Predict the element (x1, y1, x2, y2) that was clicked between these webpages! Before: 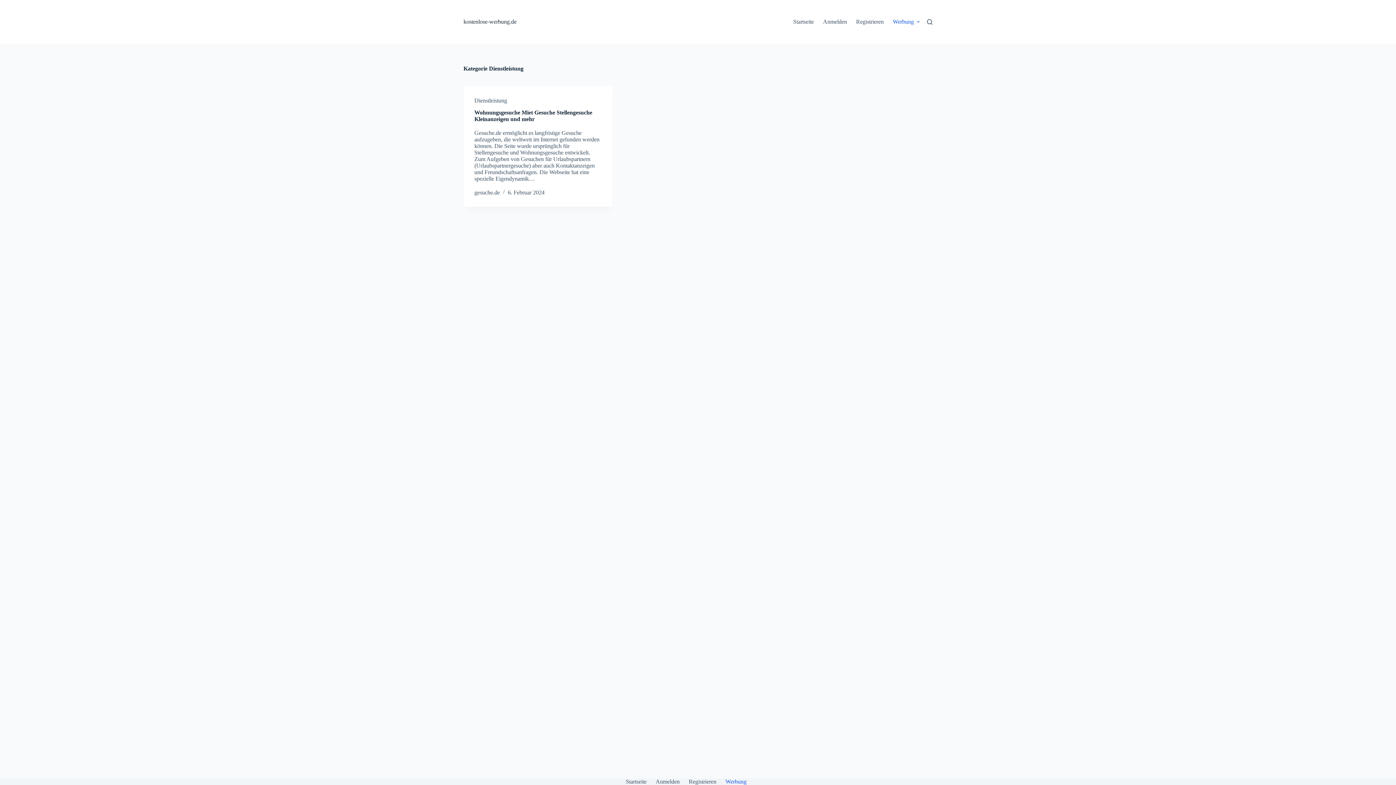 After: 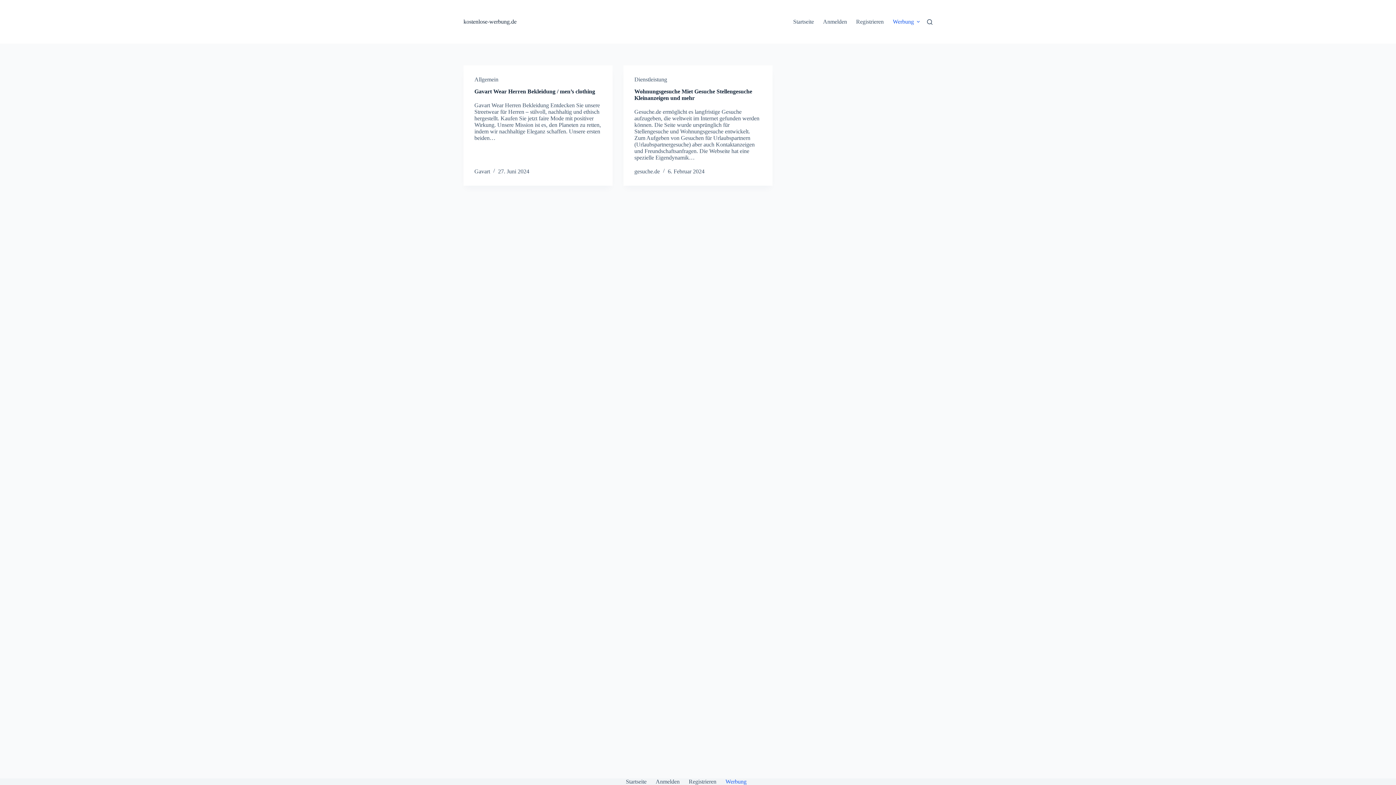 Action: bbox: (888, 0, 920, 43) label: Werbung